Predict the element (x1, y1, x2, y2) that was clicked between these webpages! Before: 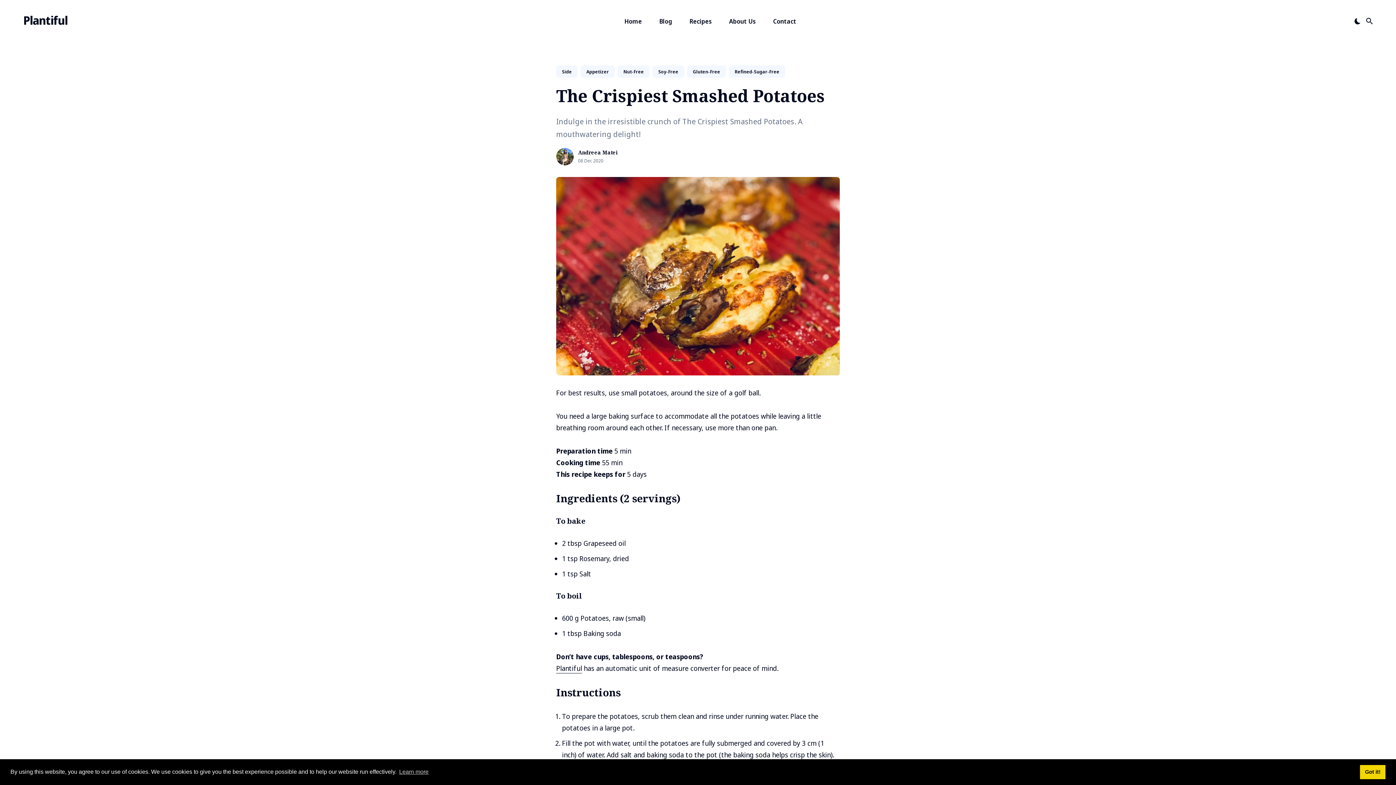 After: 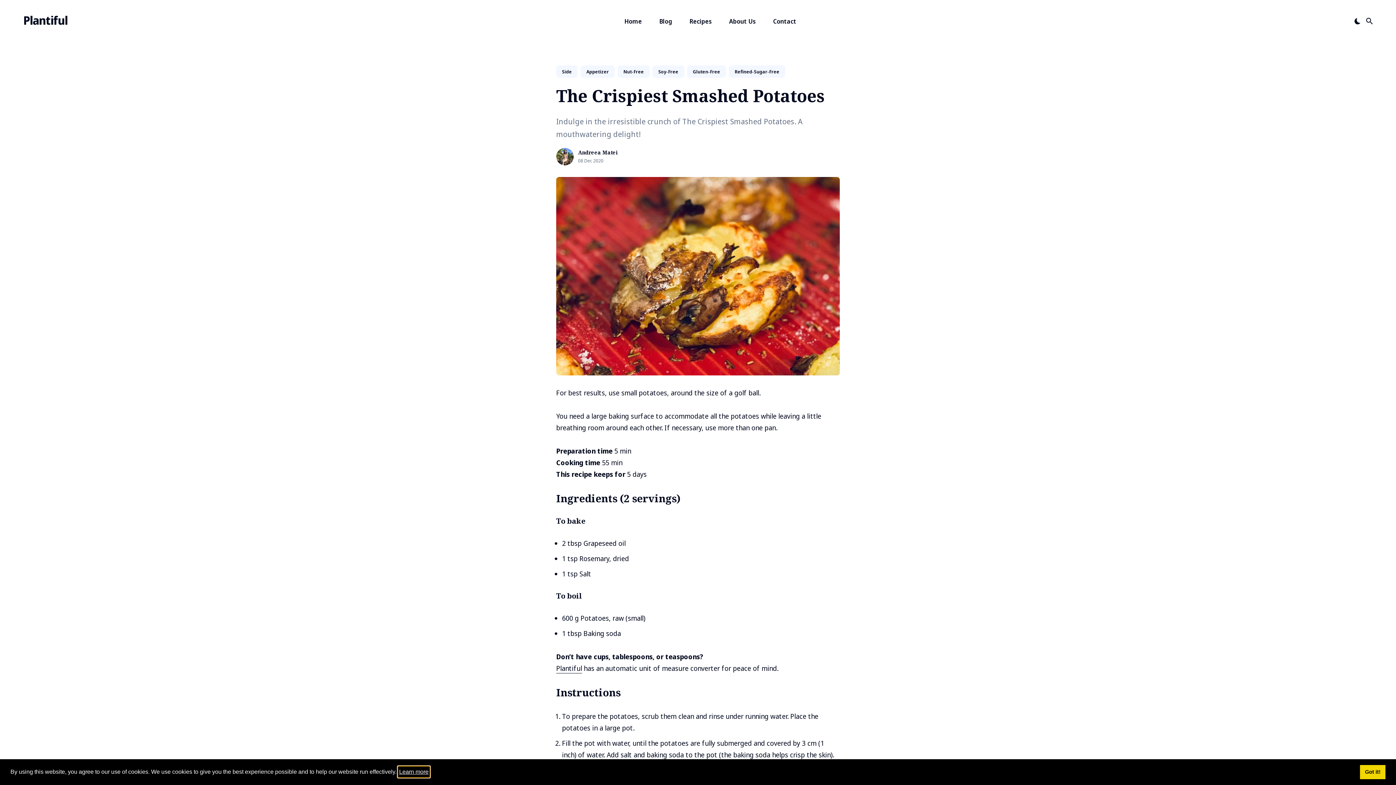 Action: bbox: (398, 766, 429, 777) label: learn more about cookies